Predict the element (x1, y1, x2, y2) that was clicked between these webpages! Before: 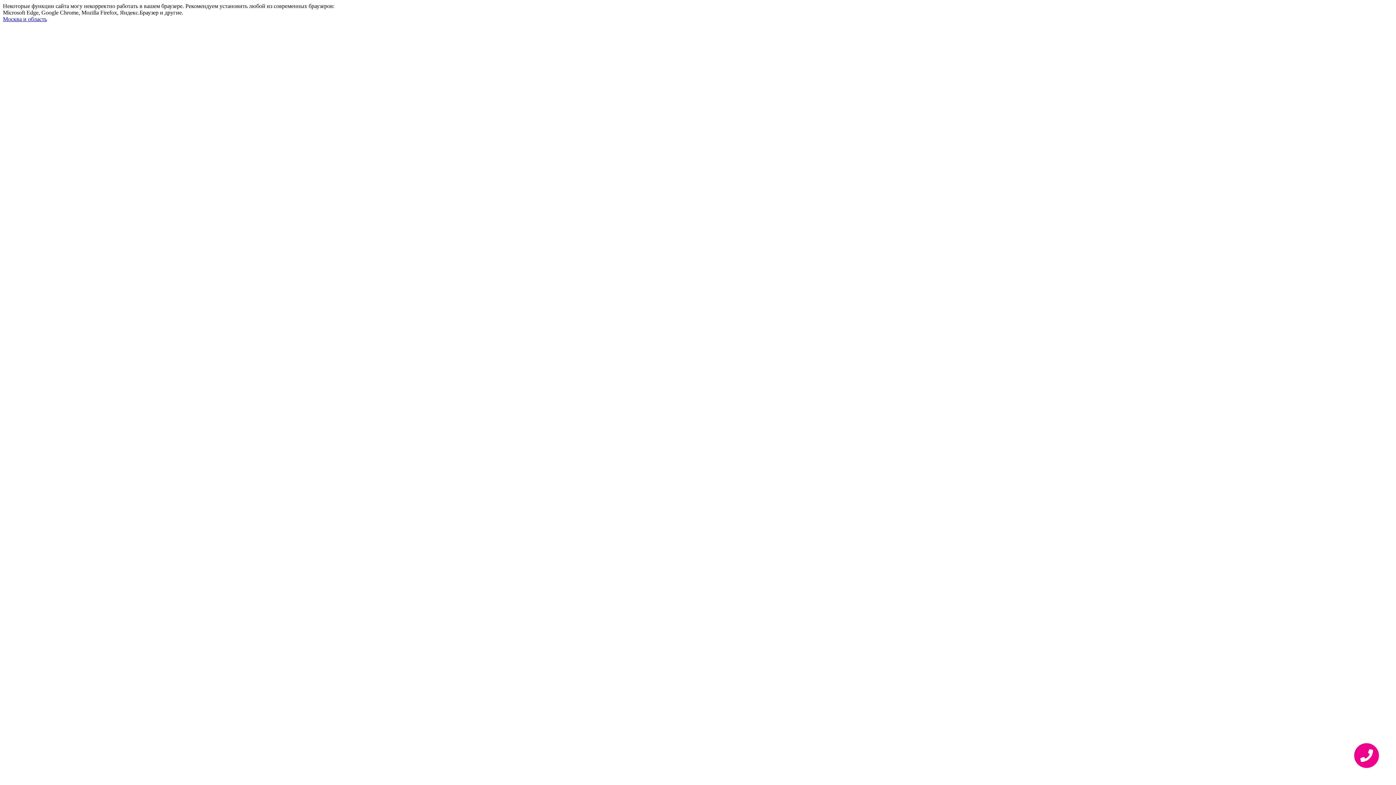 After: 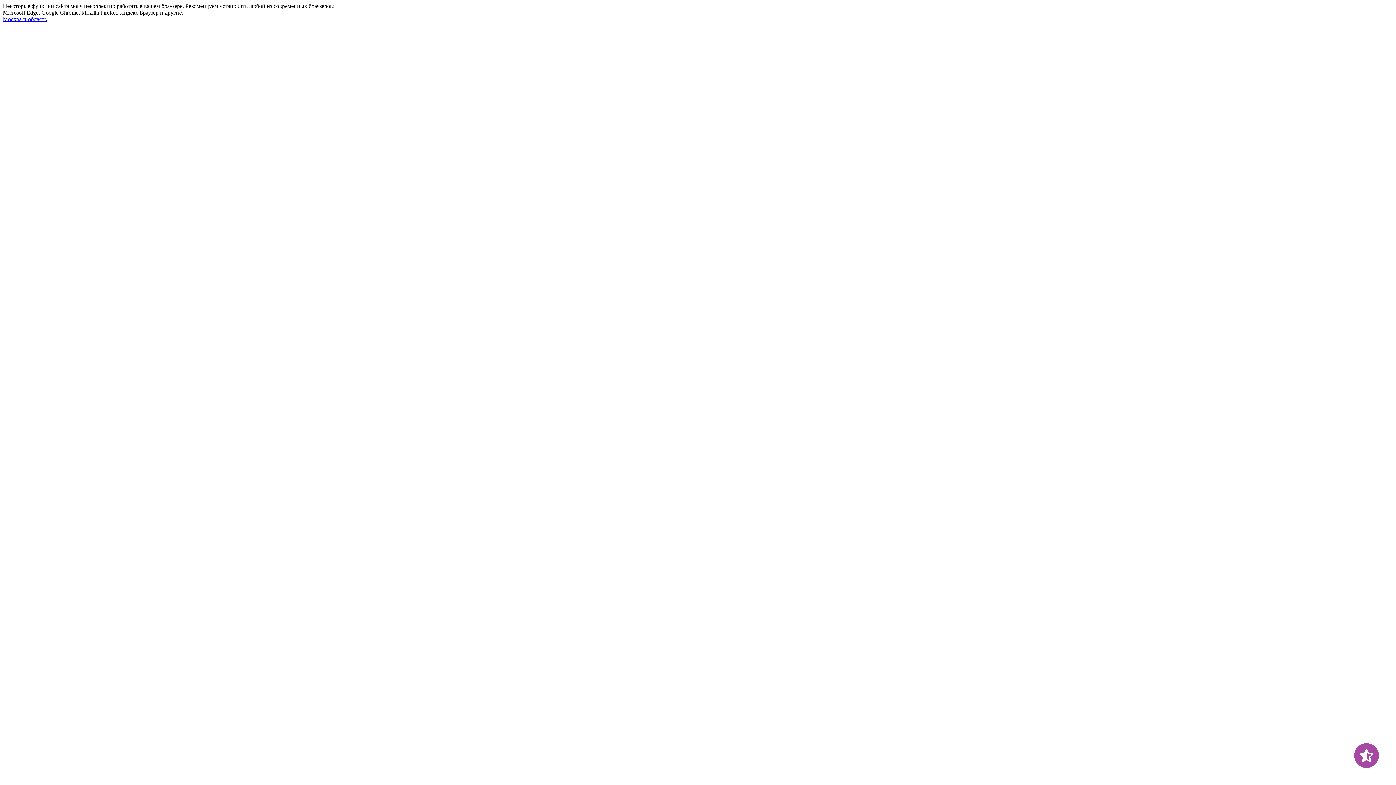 Action: bbox: (2, 16, 46, 22) label: Москва и область